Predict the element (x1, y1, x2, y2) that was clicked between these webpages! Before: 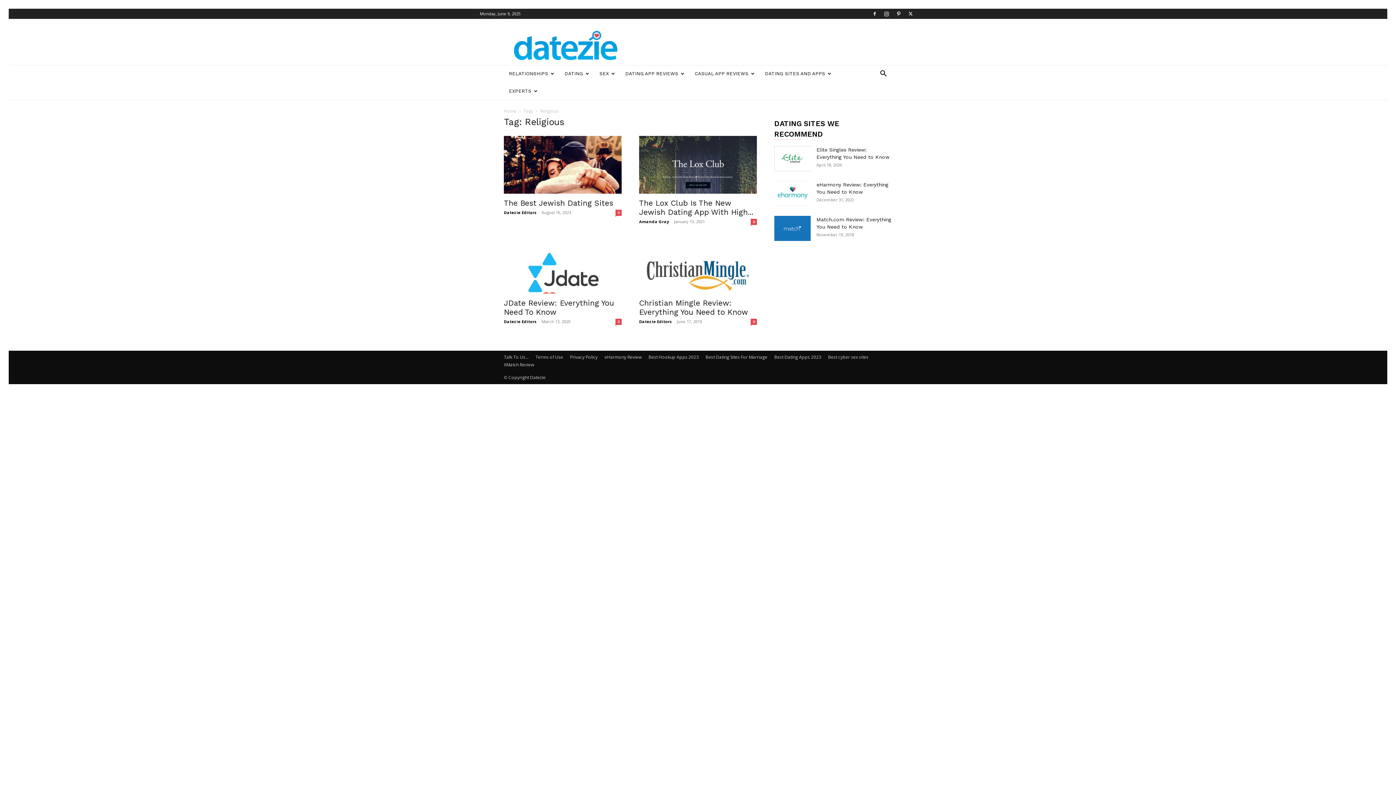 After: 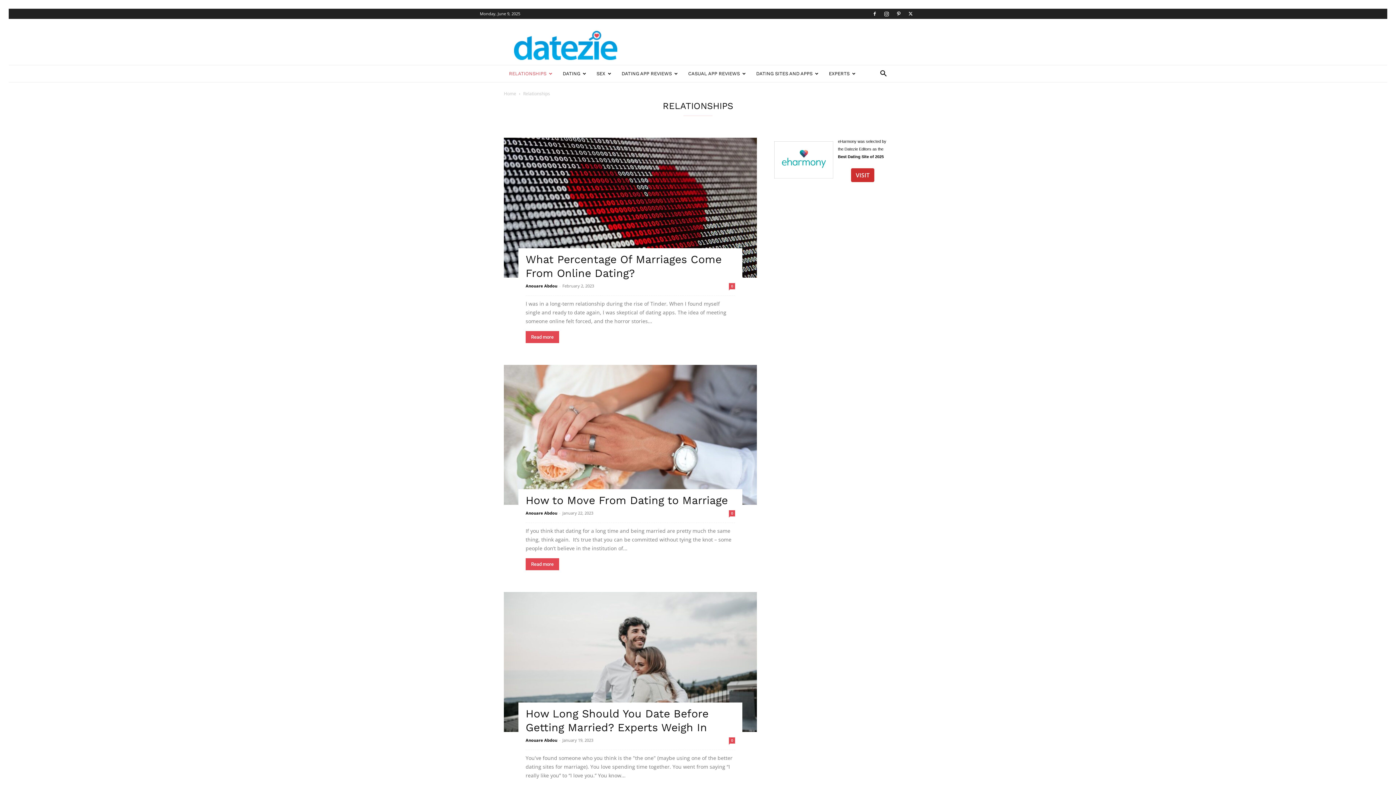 Action: label: RELATIONSHIPS bbox: (504, 65, 559, 82)